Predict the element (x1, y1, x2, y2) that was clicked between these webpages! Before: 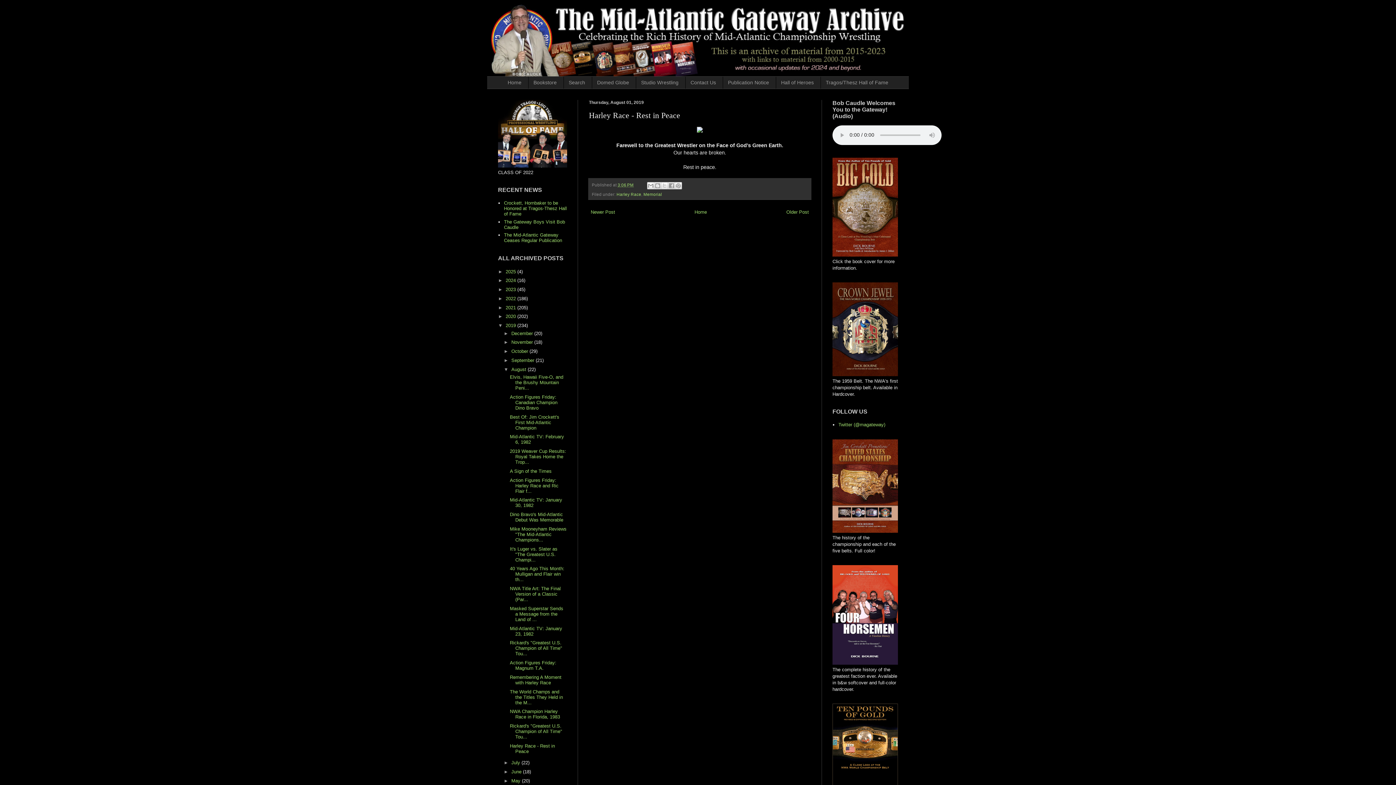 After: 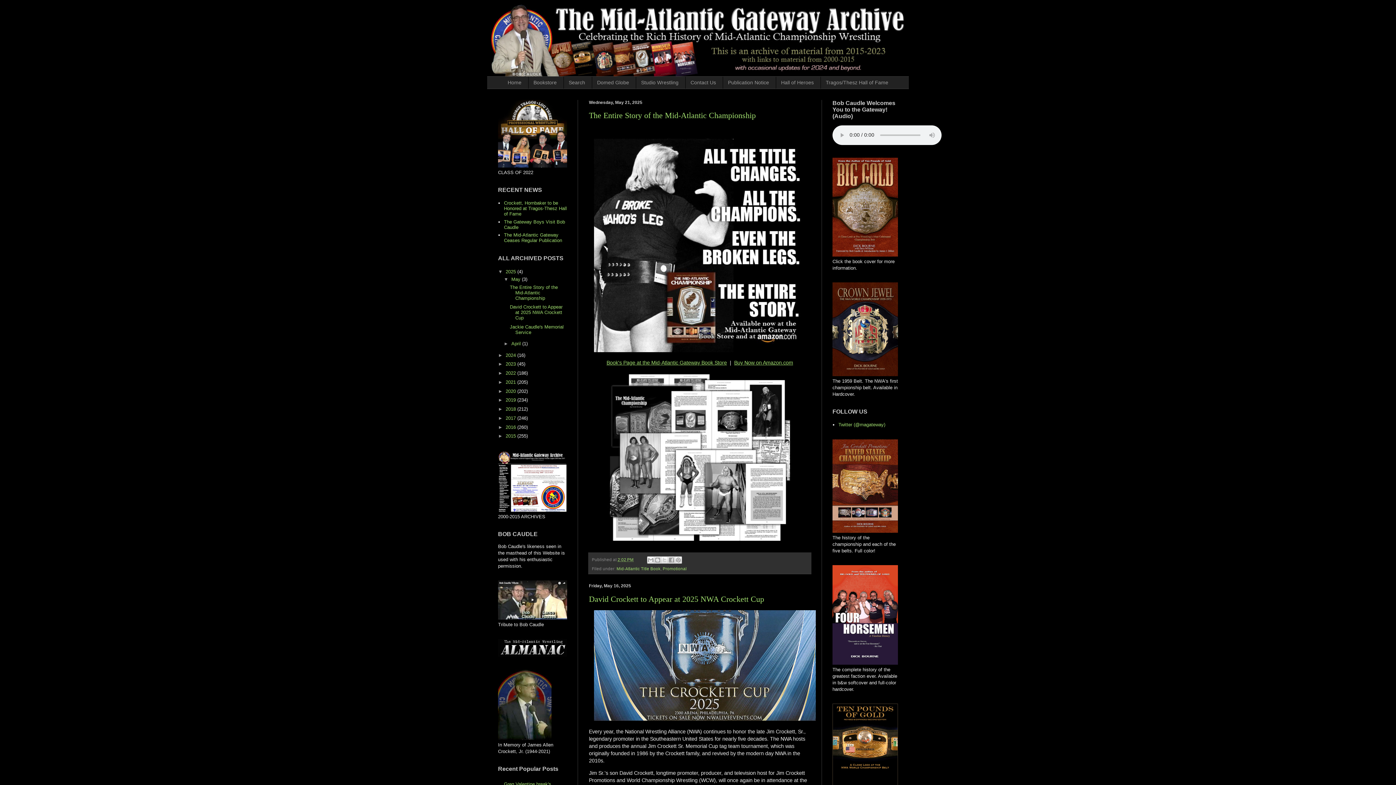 Action: bbox: (487, 3, 909, 76)